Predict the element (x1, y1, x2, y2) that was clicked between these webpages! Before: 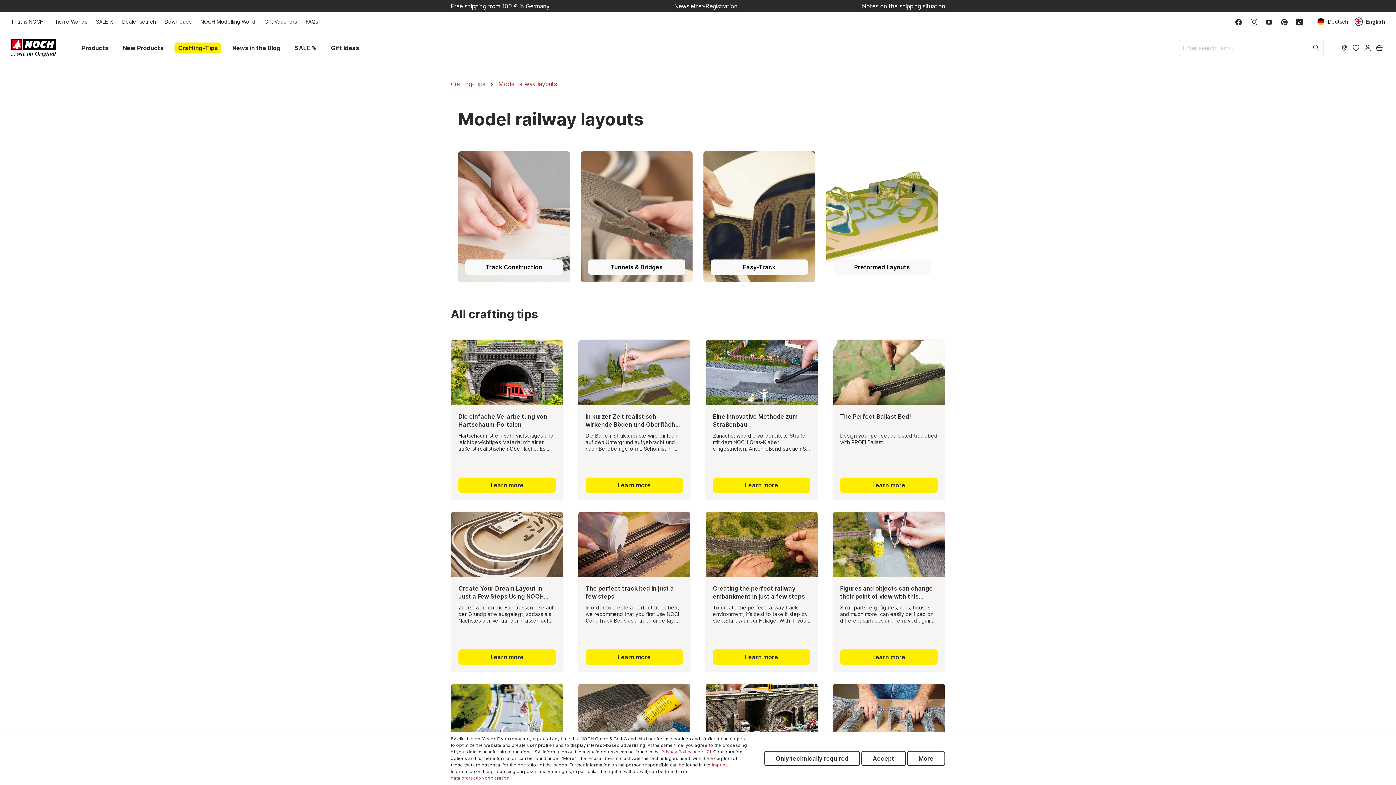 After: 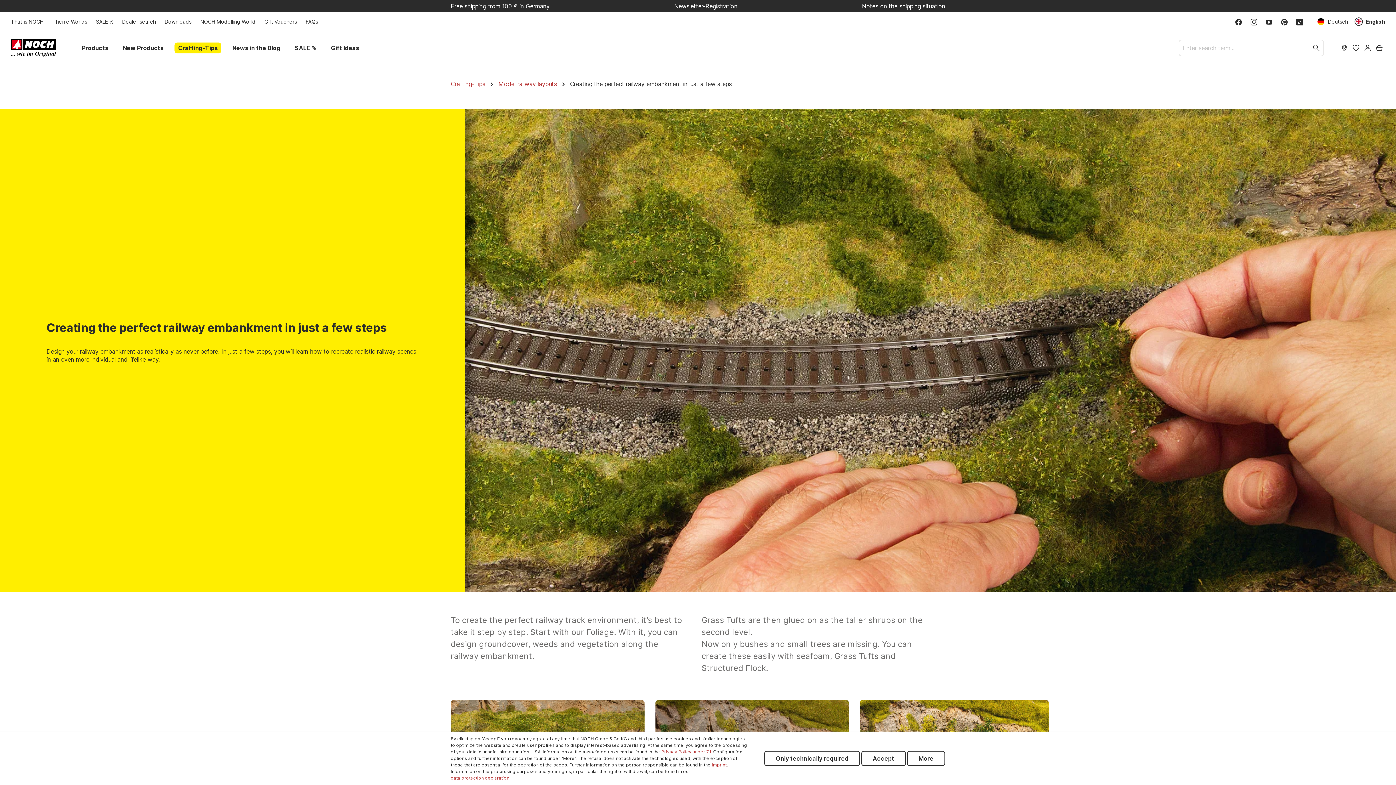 Action: bbox: (705, 512, 817, 577)